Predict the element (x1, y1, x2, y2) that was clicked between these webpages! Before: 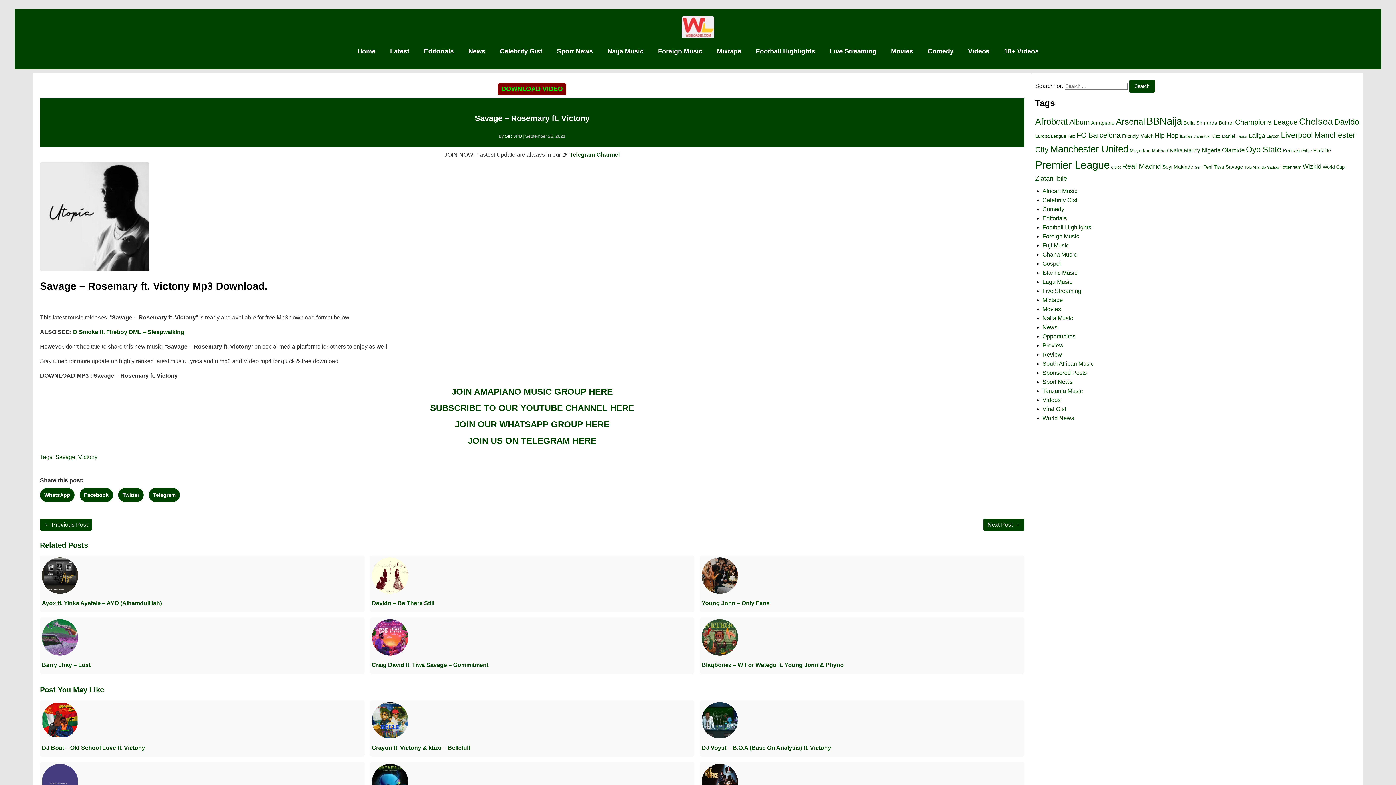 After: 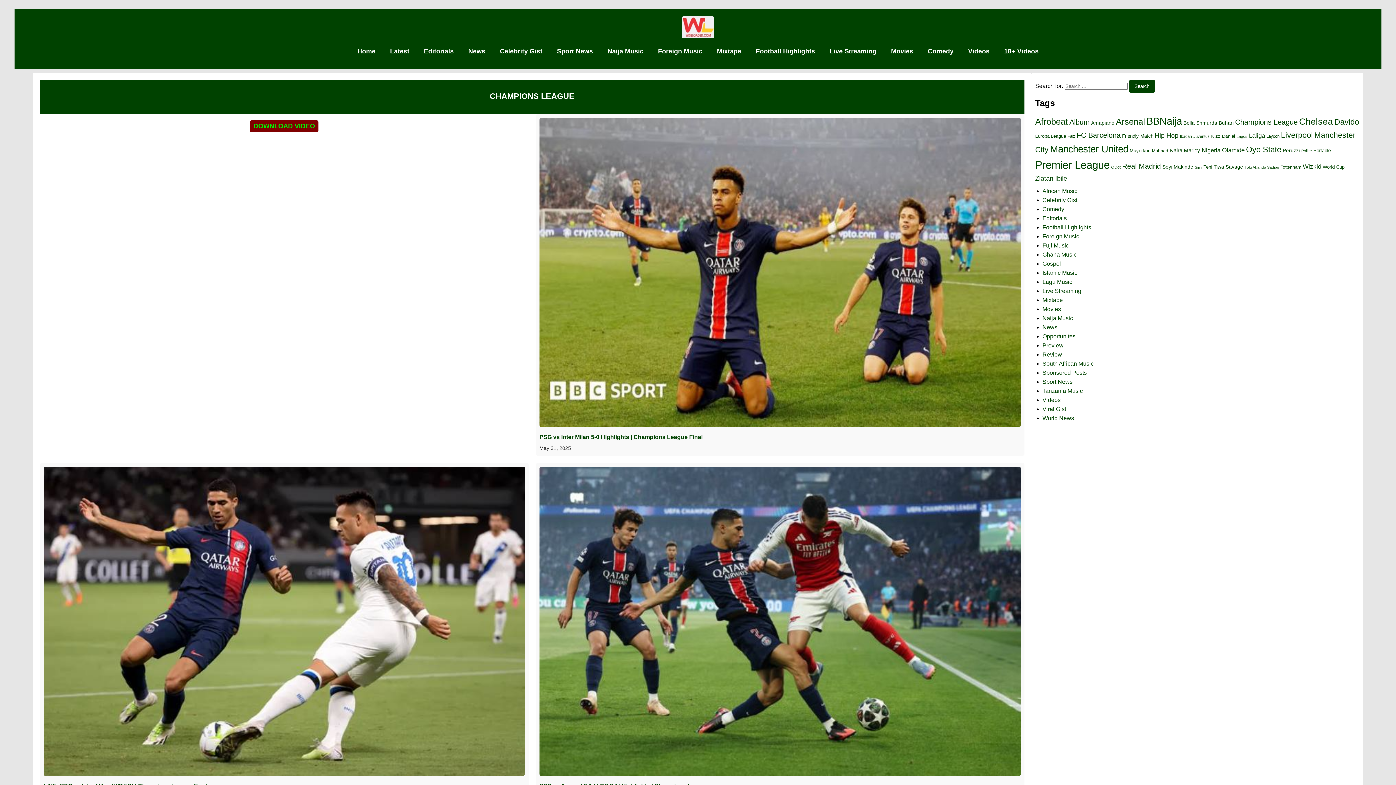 Action: label: Champions League (292 items) bbox: (1235, 118, 1298, 126)